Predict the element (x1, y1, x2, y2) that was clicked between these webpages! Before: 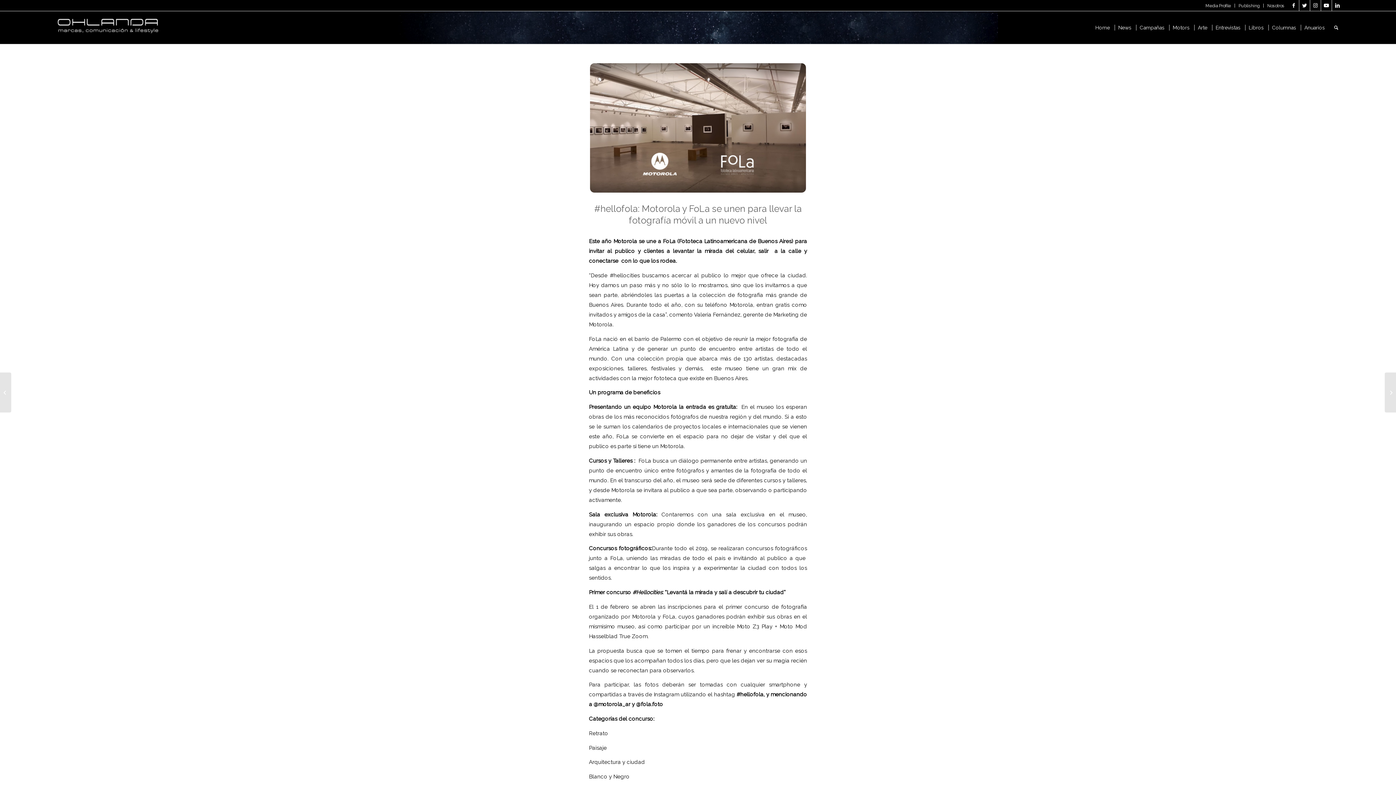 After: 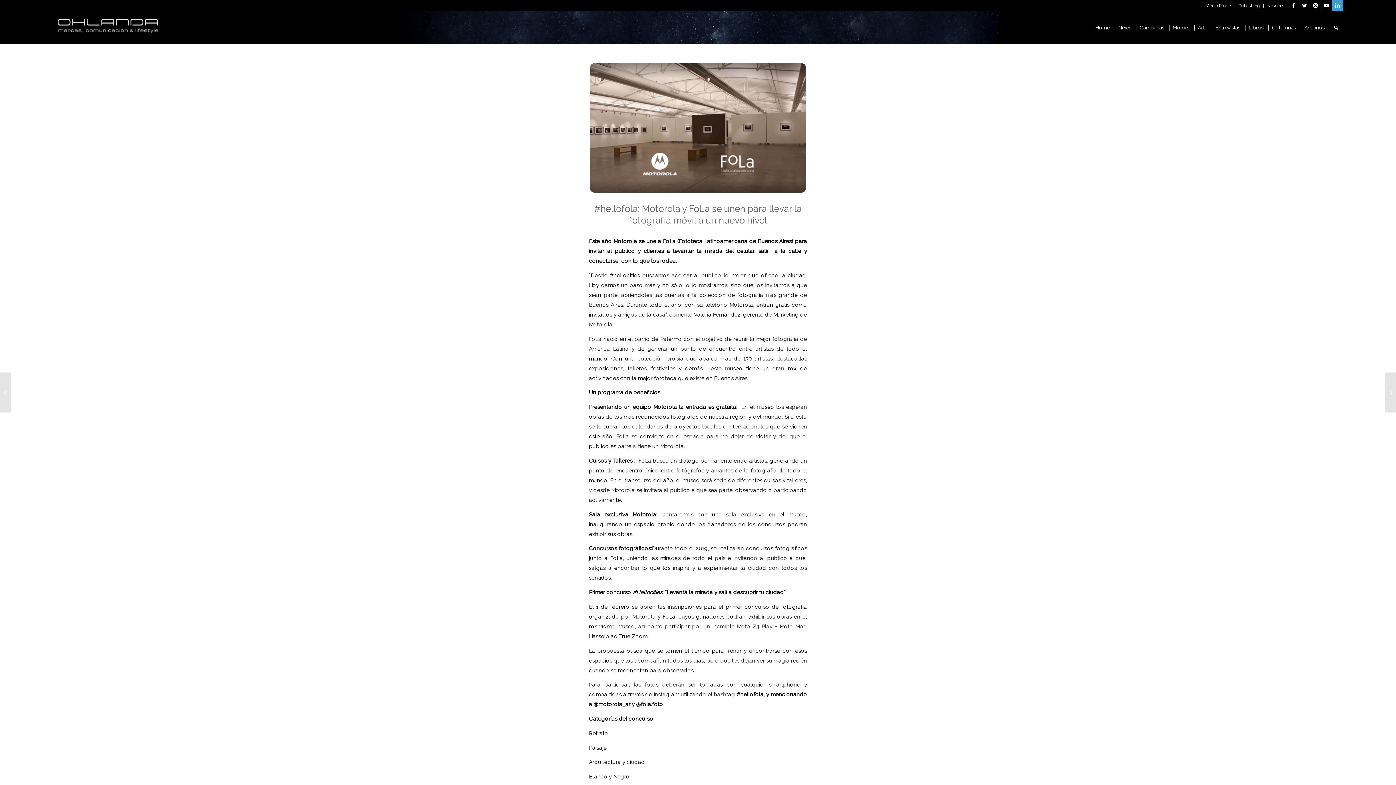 Action: bbox: (1332, 0, 1343, 10) label: Link to LinkedIn